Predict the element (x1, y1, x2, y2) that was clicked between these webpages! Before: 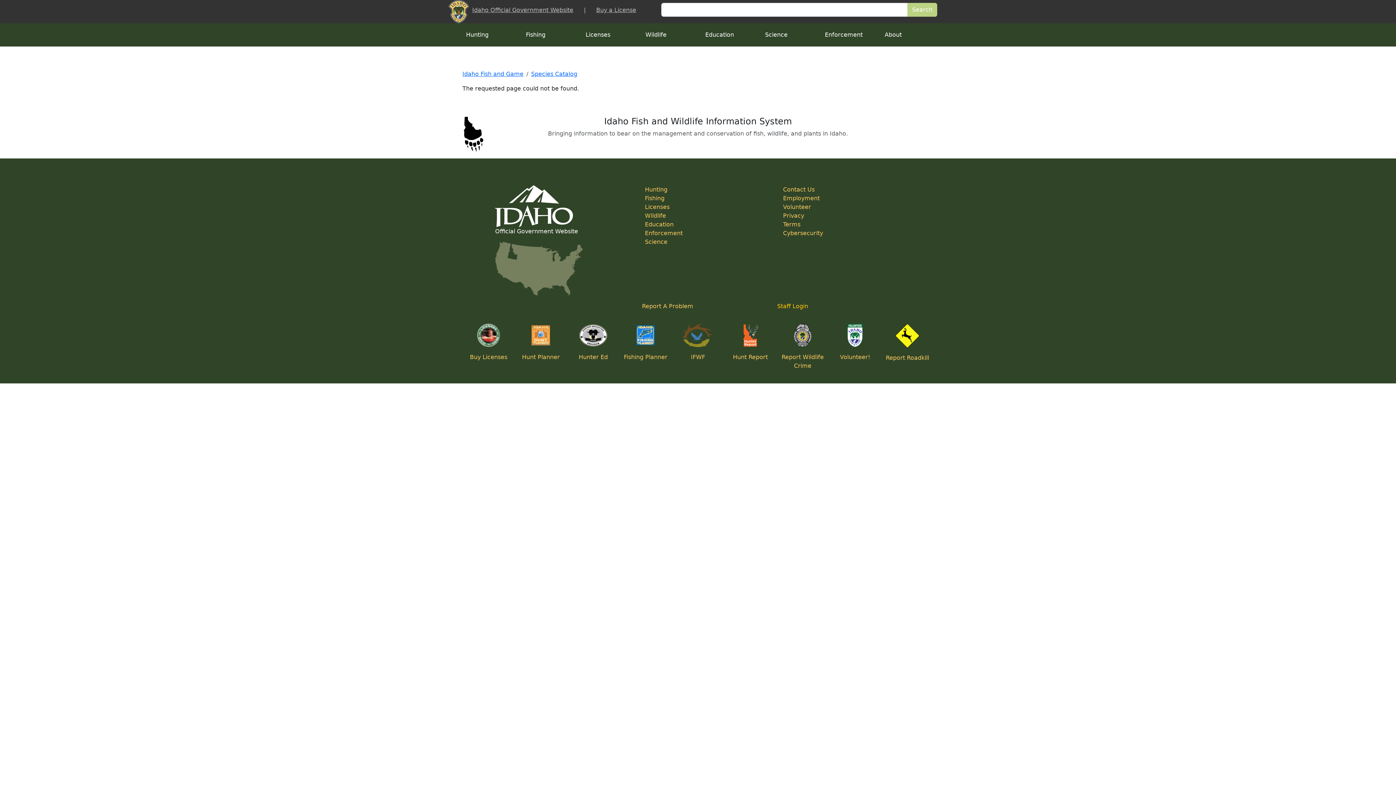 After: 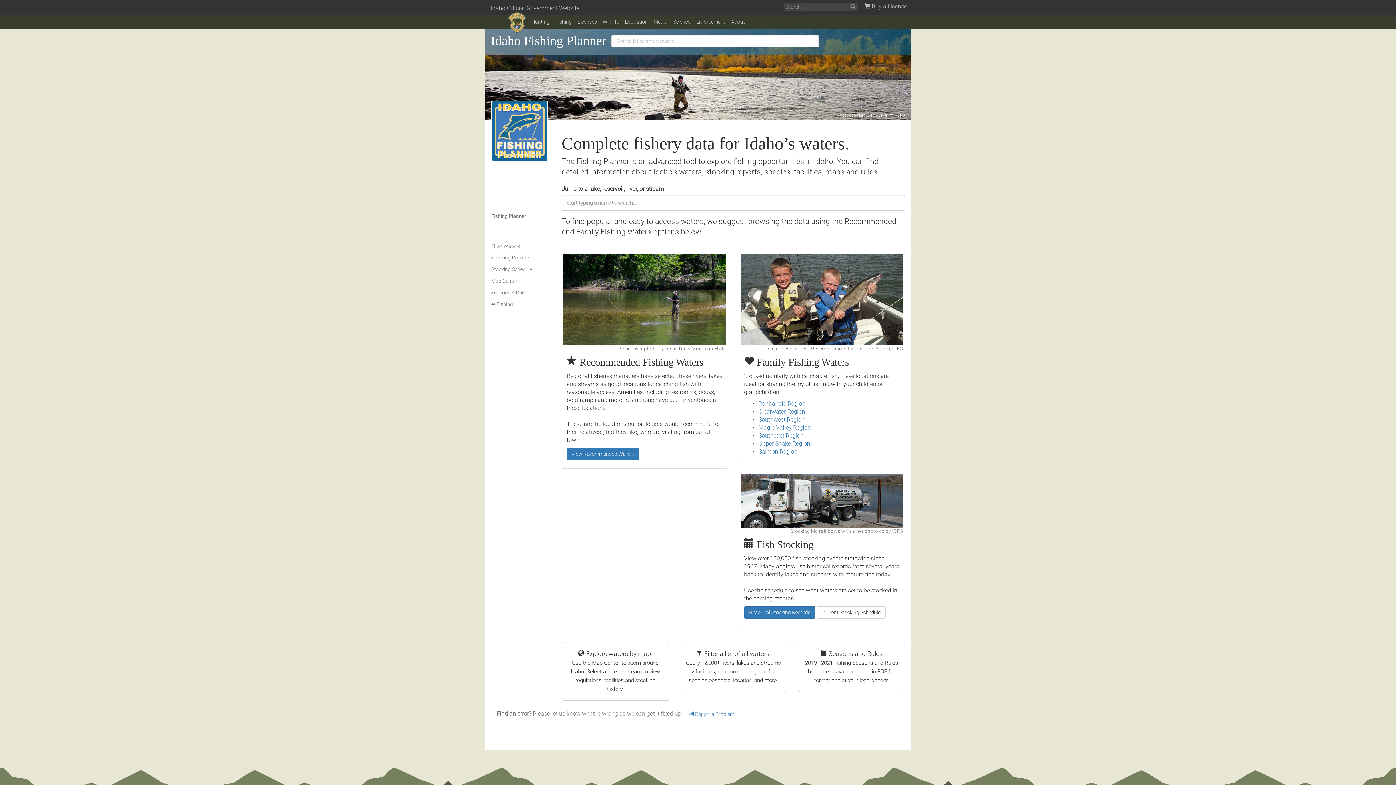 Action: label: Fishing Planner bbox: (624, 353, 667, 360)